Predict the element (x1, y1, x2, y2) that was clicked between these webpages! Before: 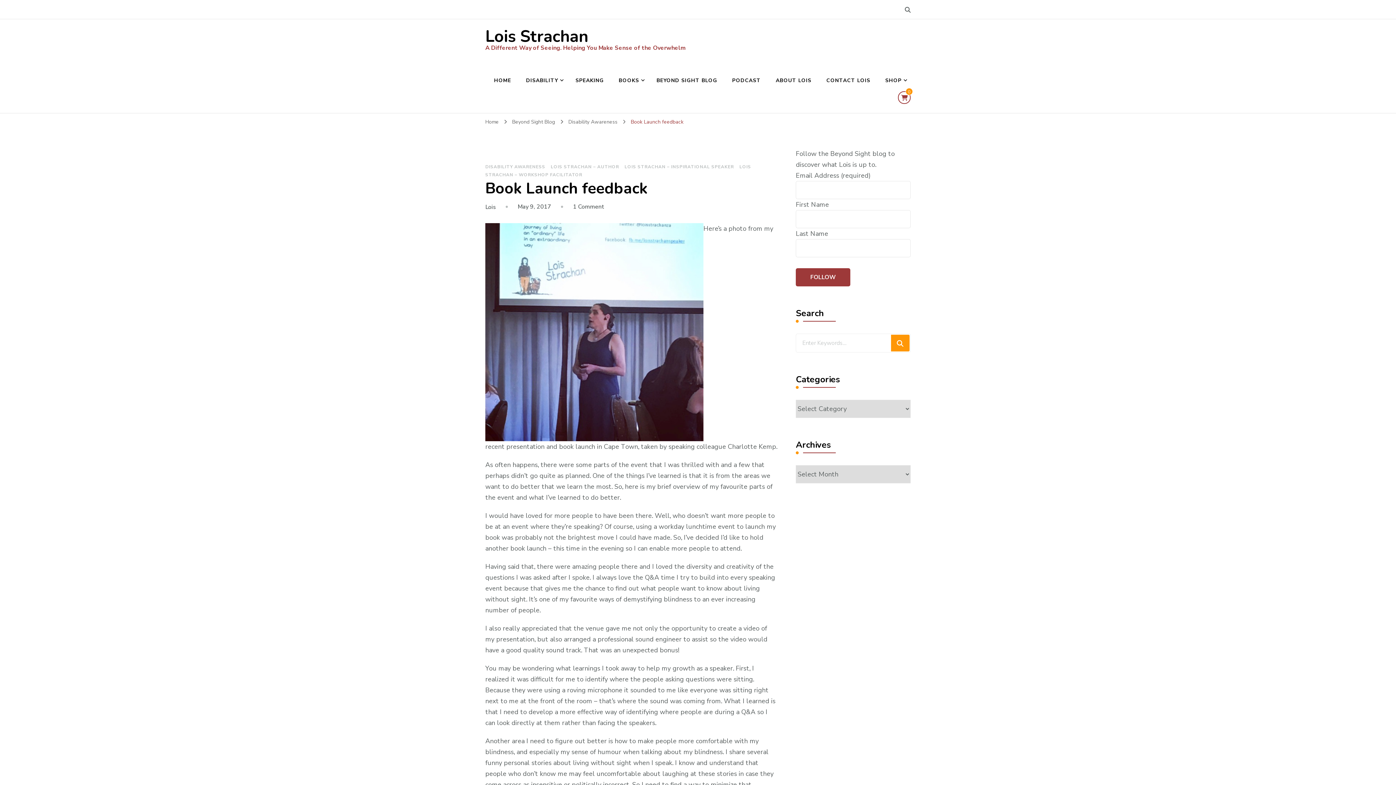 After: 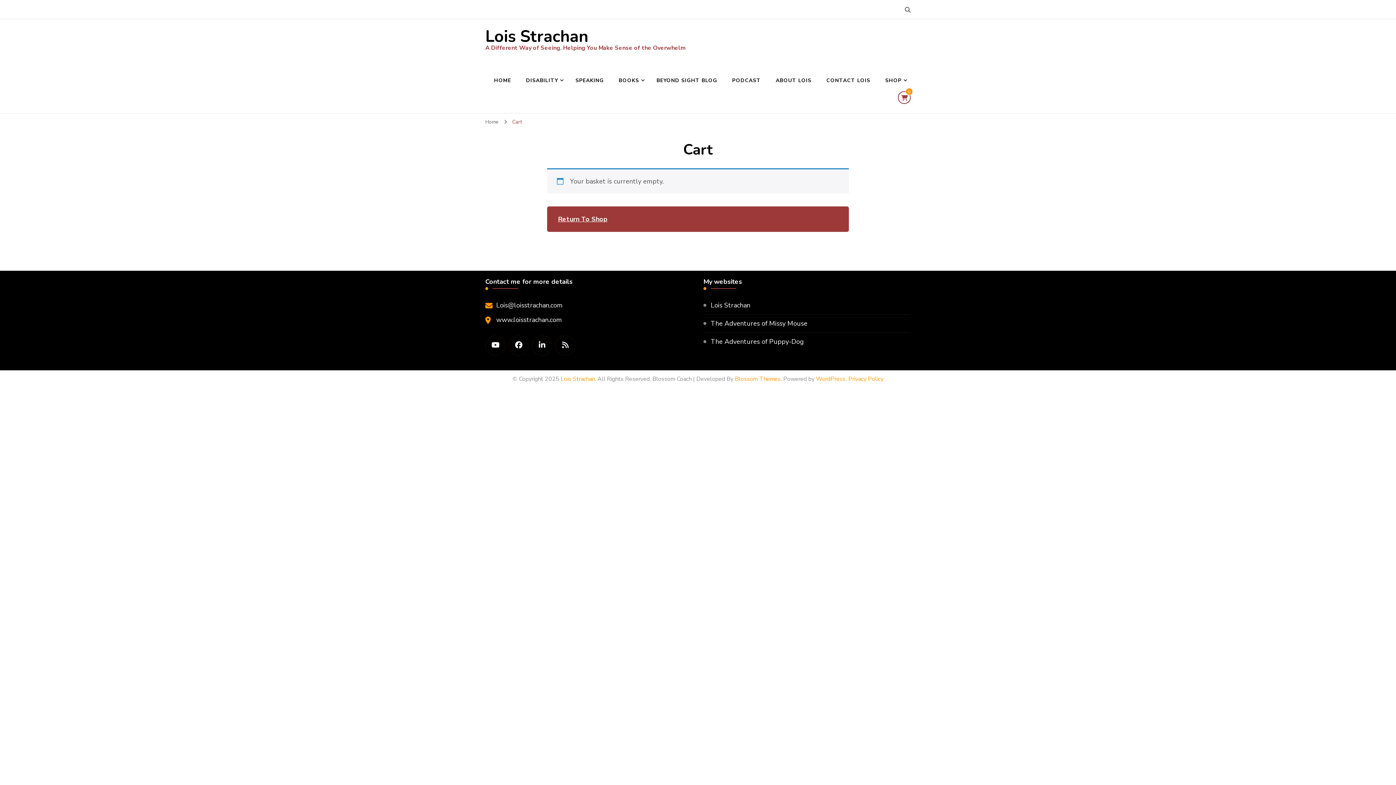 Action: bbox: (898, 91, 910, 104) label: 0